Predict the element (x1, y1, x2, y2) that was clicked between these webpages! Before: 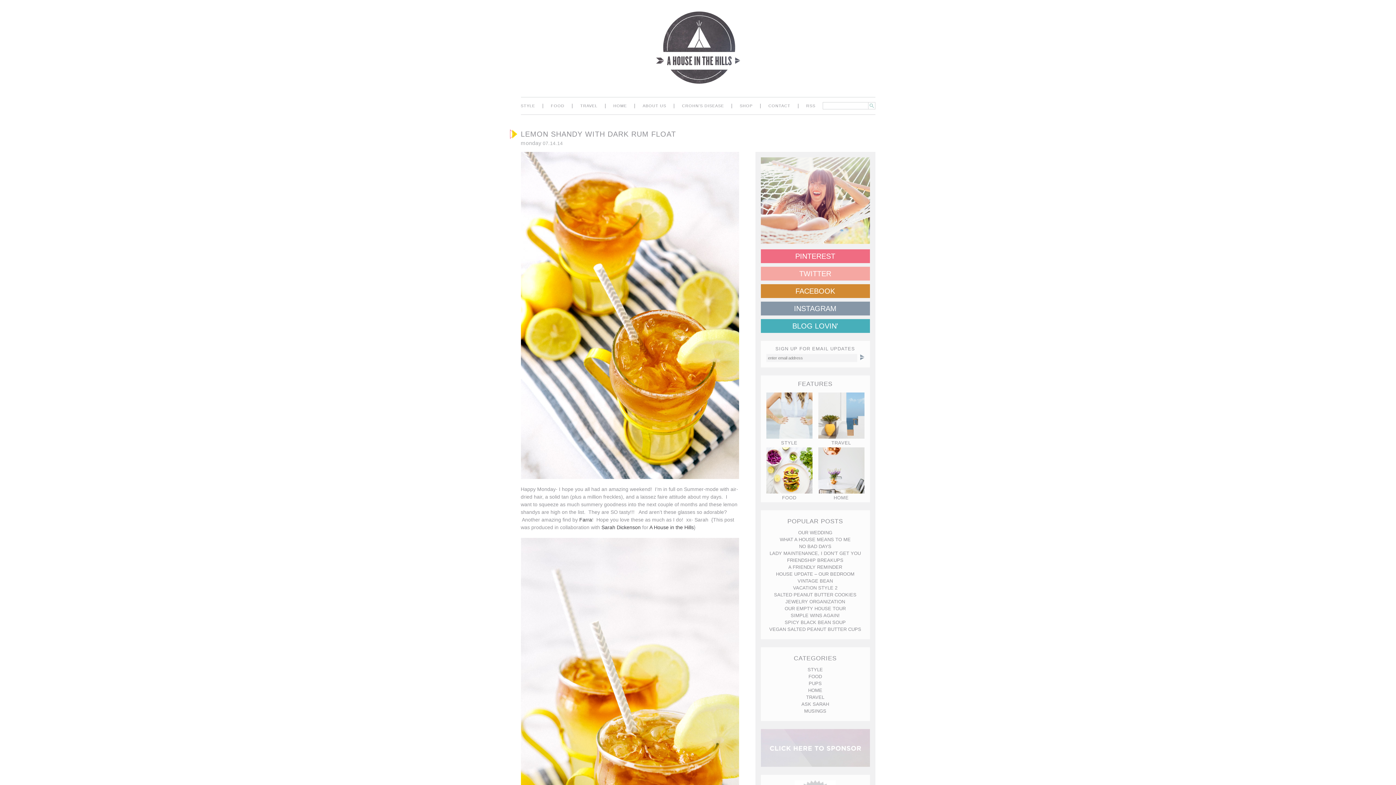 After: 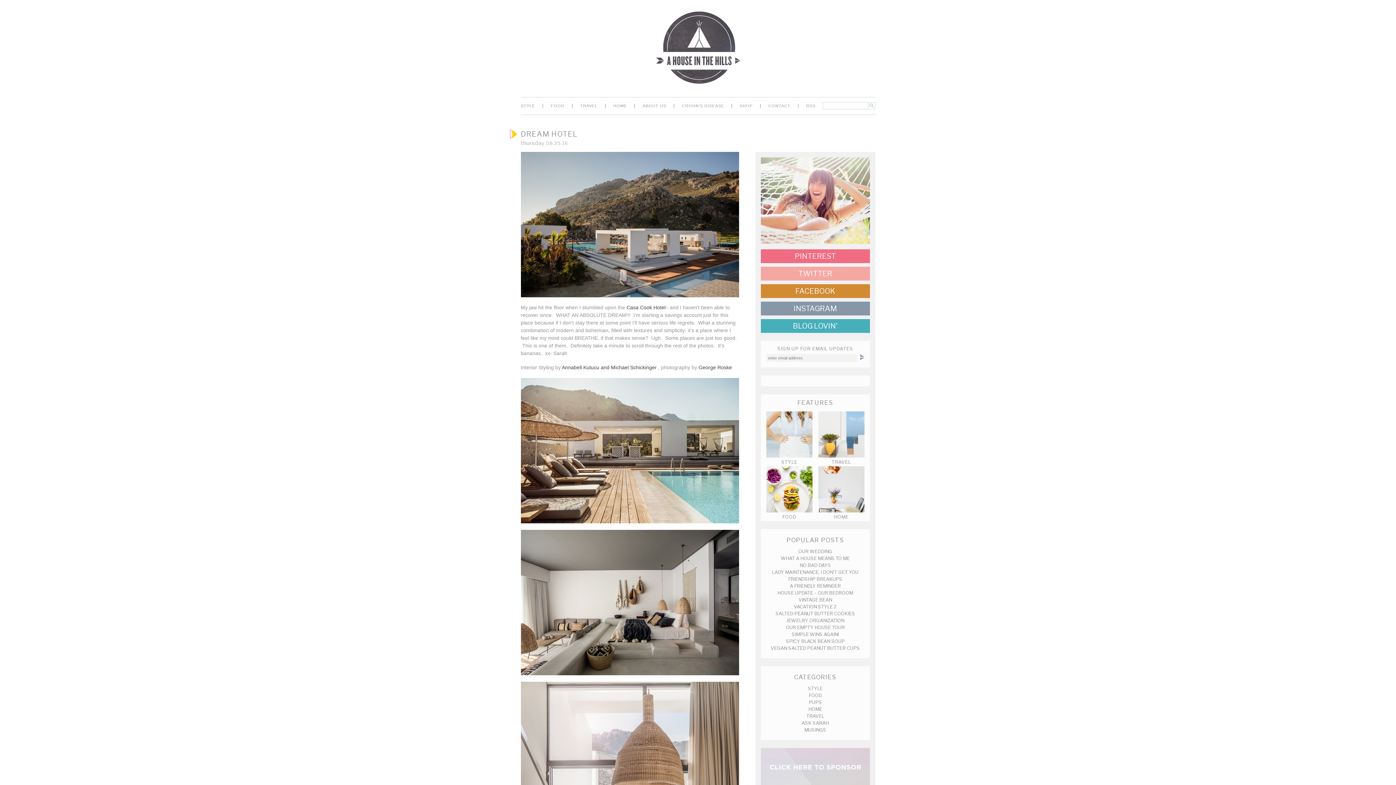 Action: label: TRAVEL bbox: (806, 694, 824, 700)